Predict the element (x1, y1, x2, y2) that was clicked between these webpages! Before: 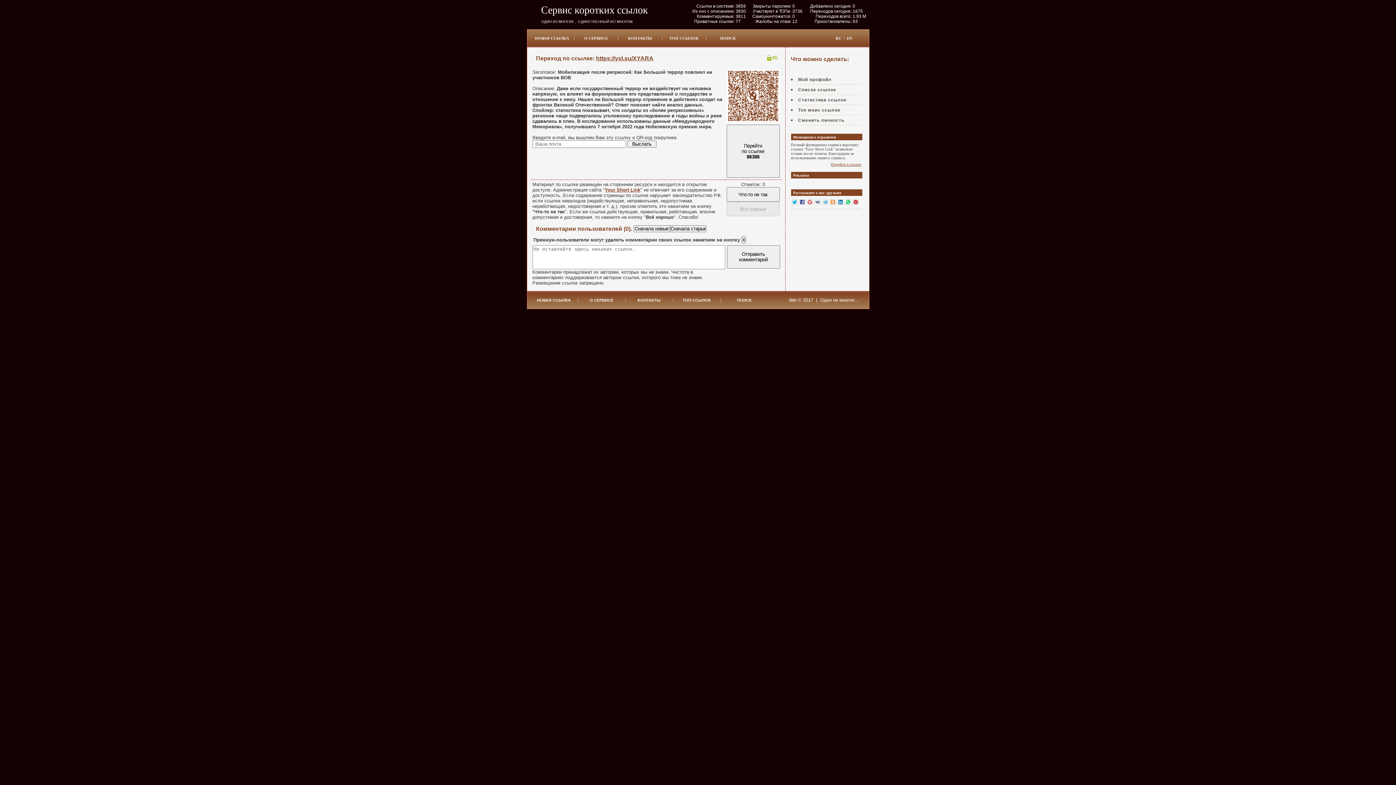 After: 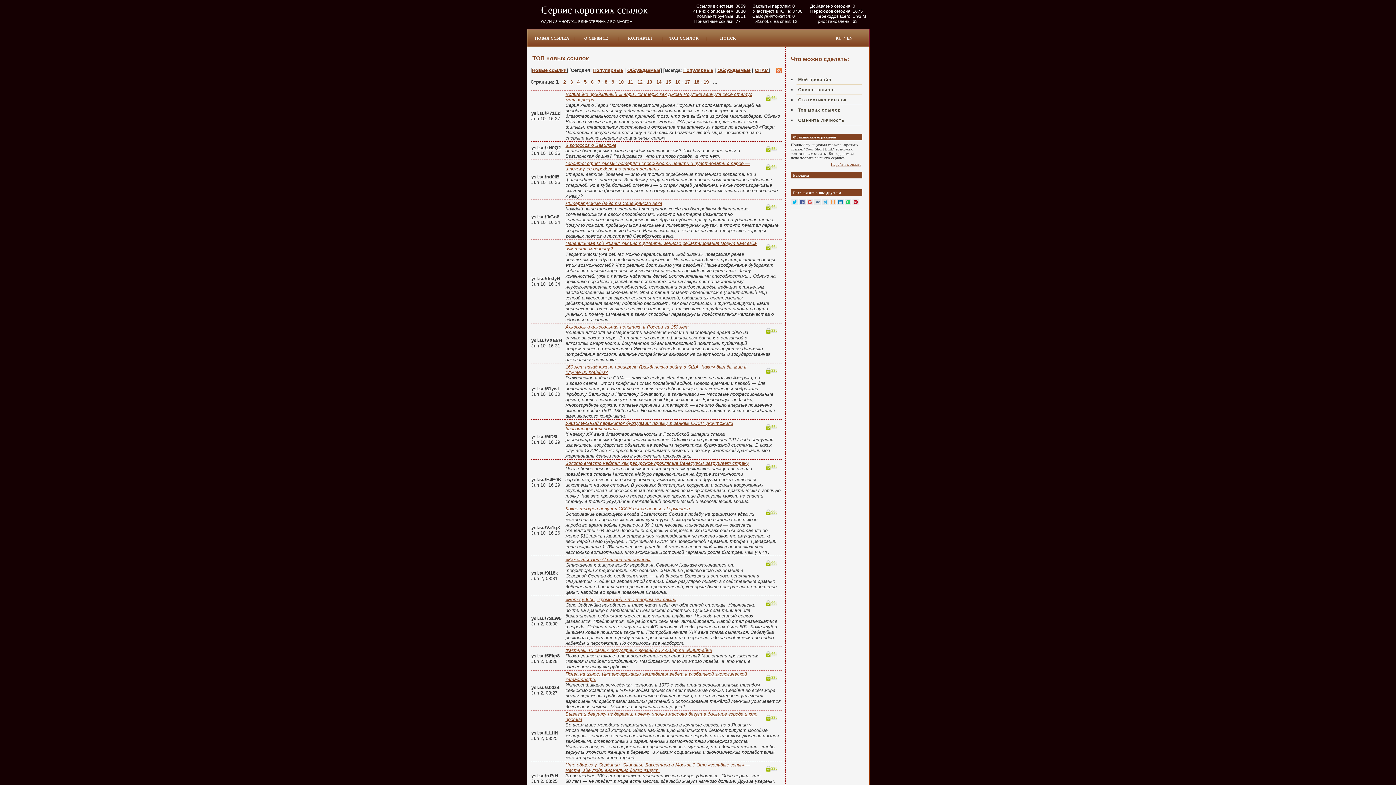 Action: label: ТОП ССЫЛОК bbox: (682, 298, 711, 302)